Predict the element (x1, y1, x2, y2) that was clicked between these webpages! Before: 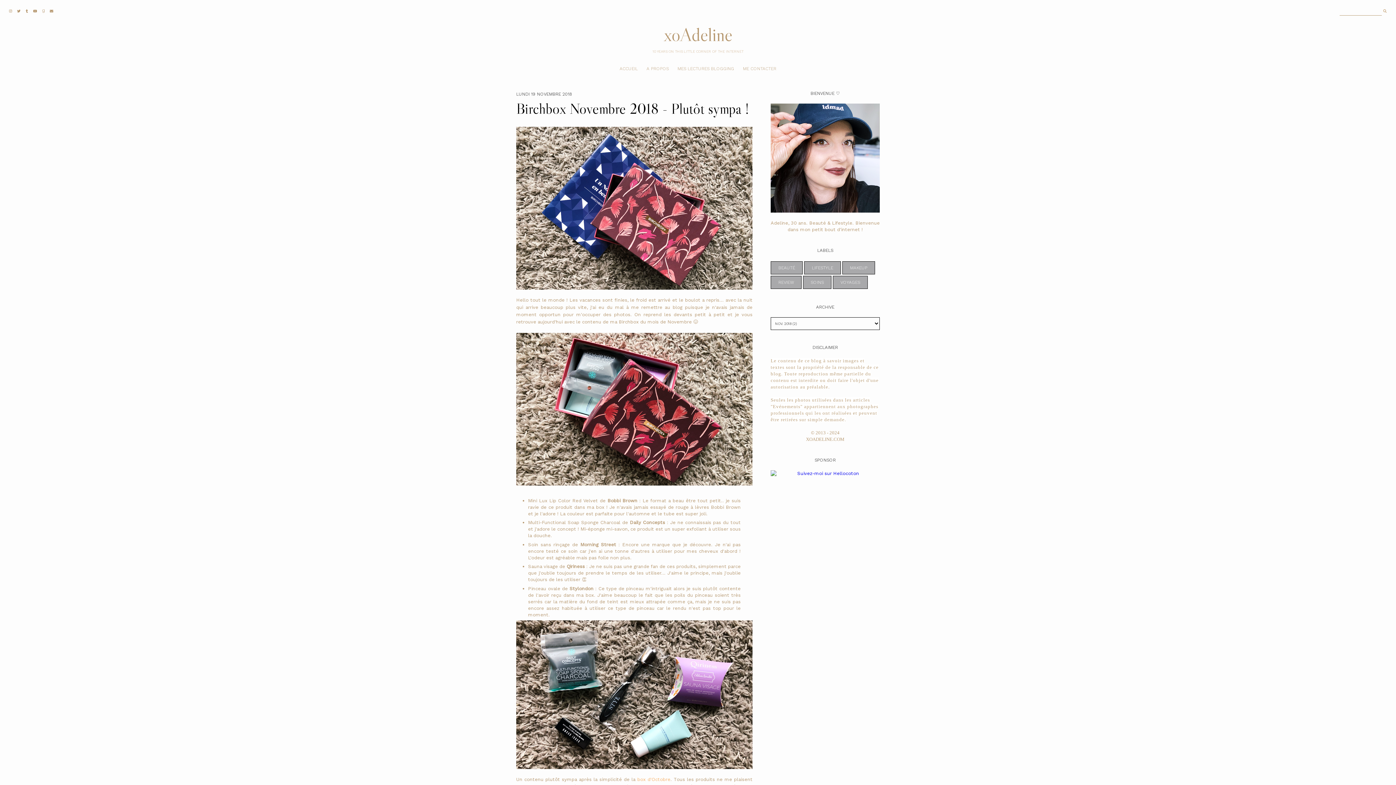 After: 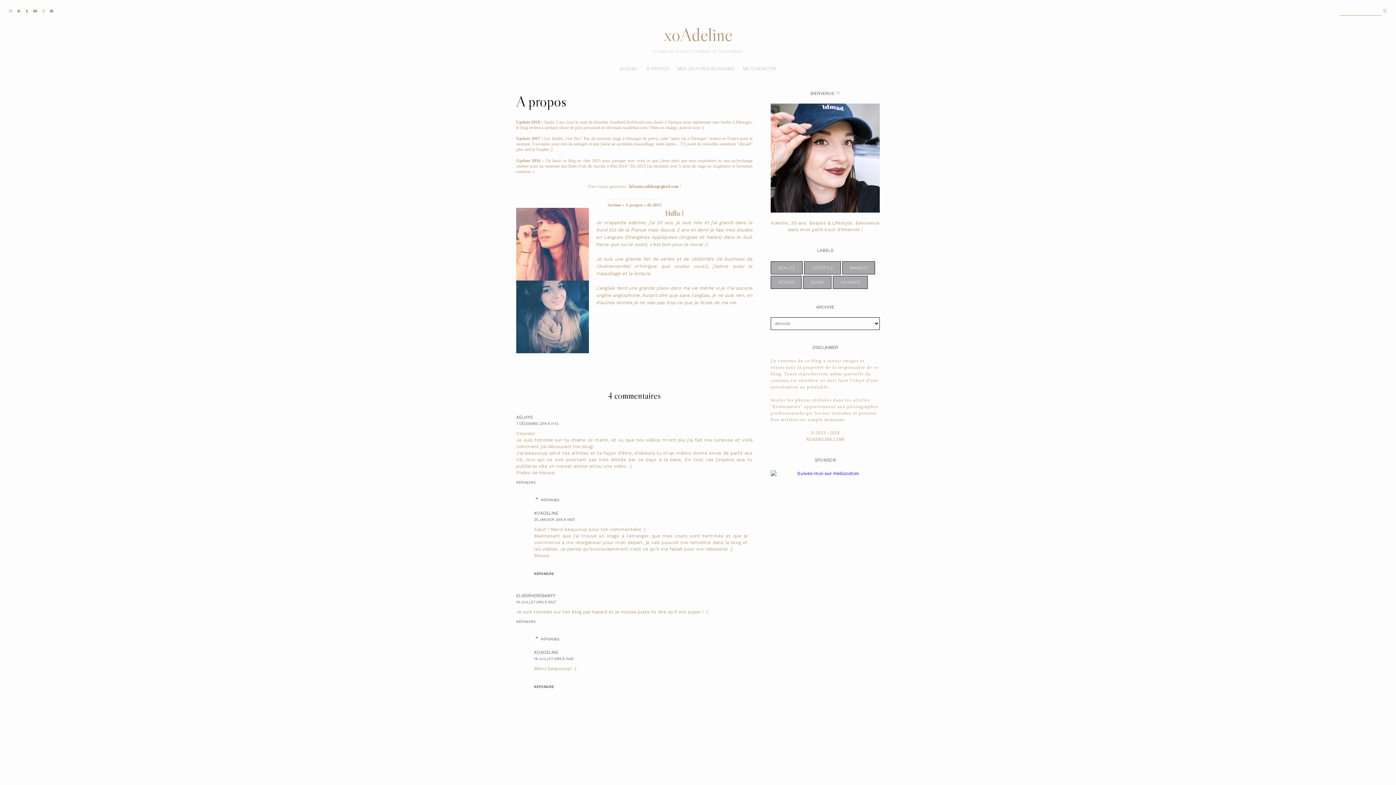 Action: label: A PROPOS bbox: (646, 66, 668, 71)